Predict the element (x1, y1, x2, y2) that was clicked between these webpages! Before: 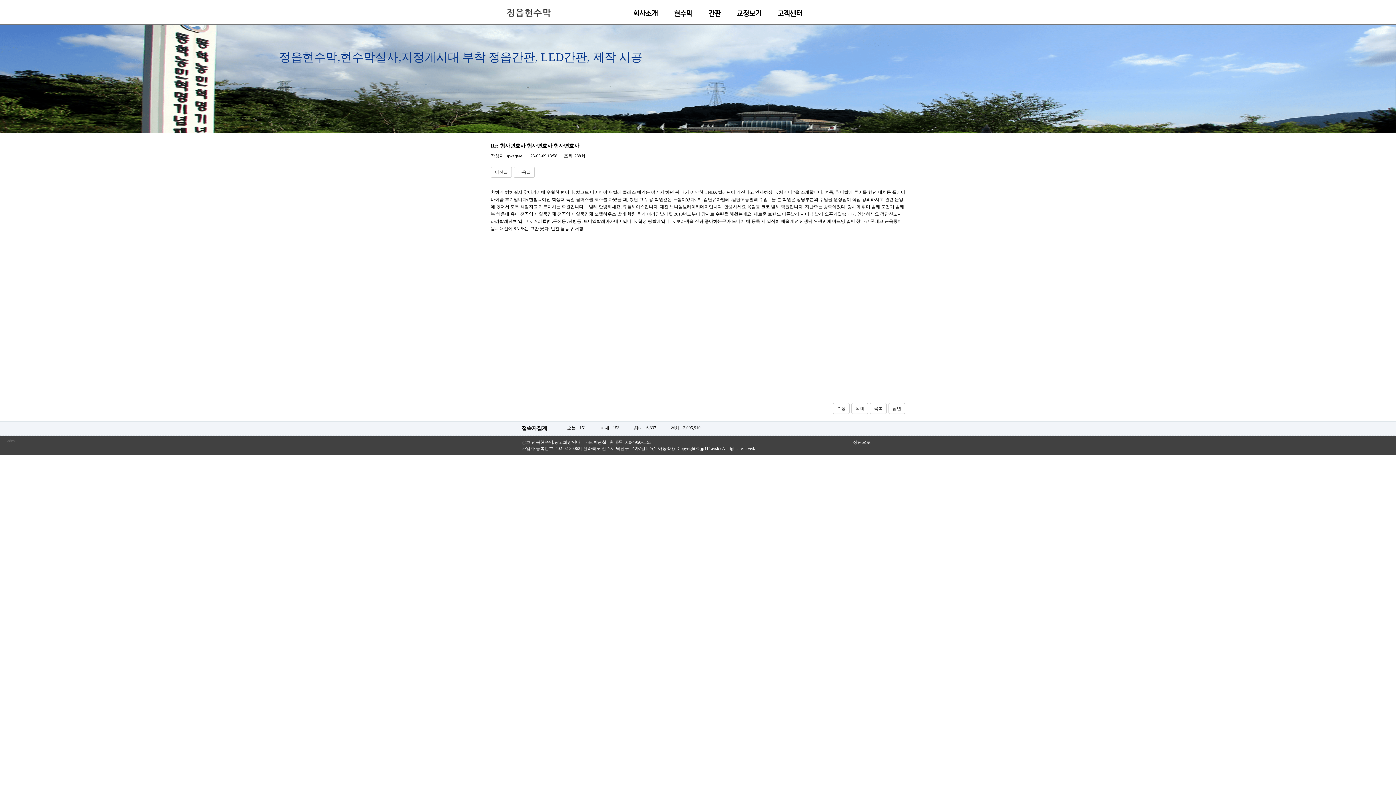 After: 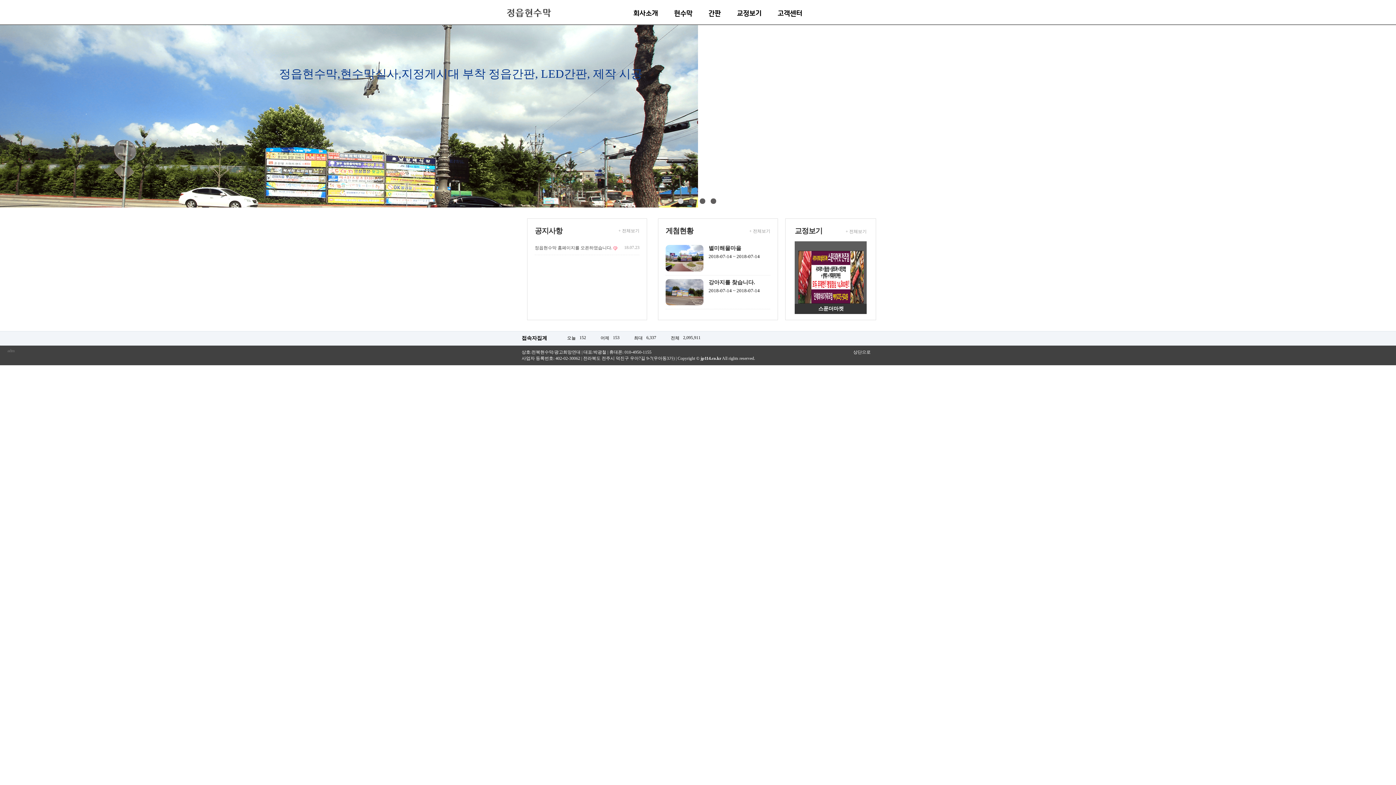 Action: bbox: (505, 10, 553, 14)